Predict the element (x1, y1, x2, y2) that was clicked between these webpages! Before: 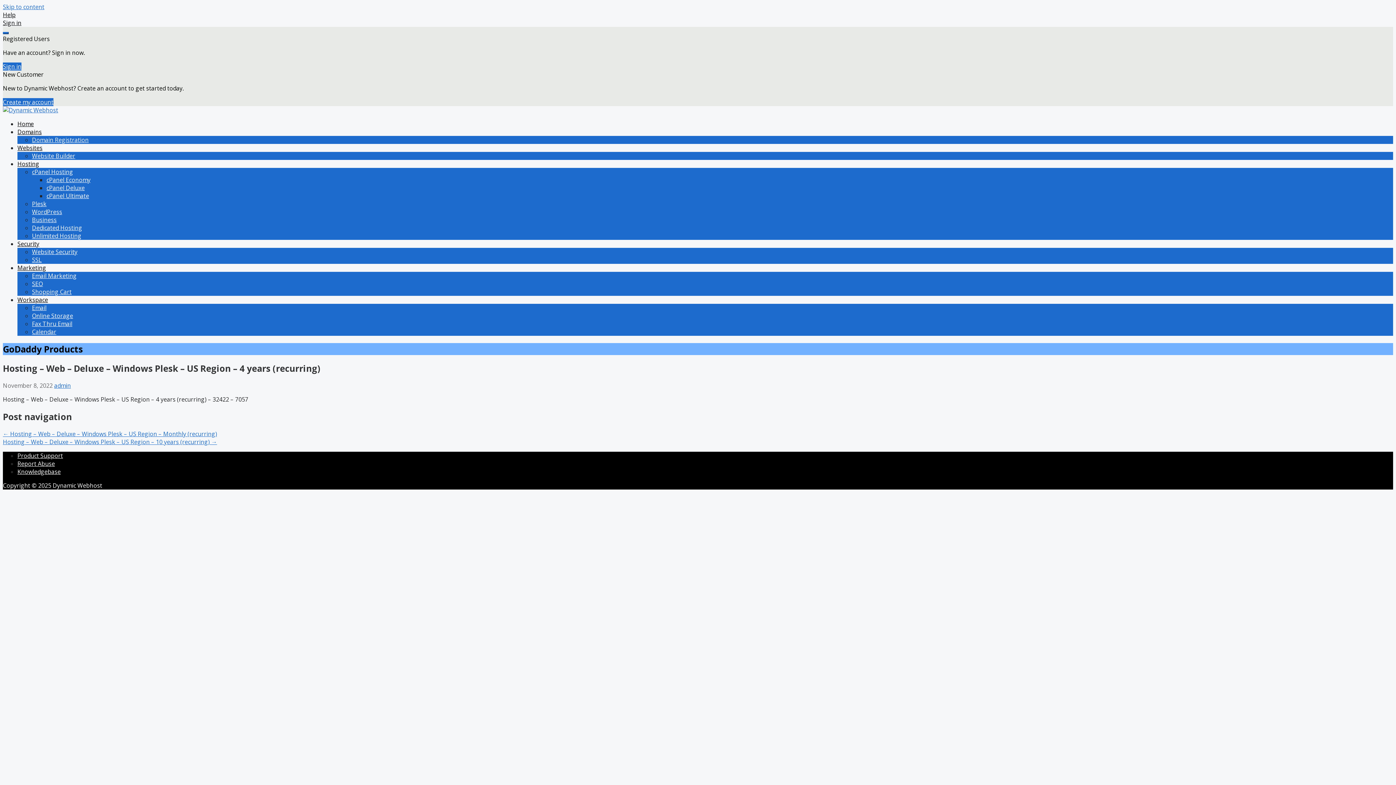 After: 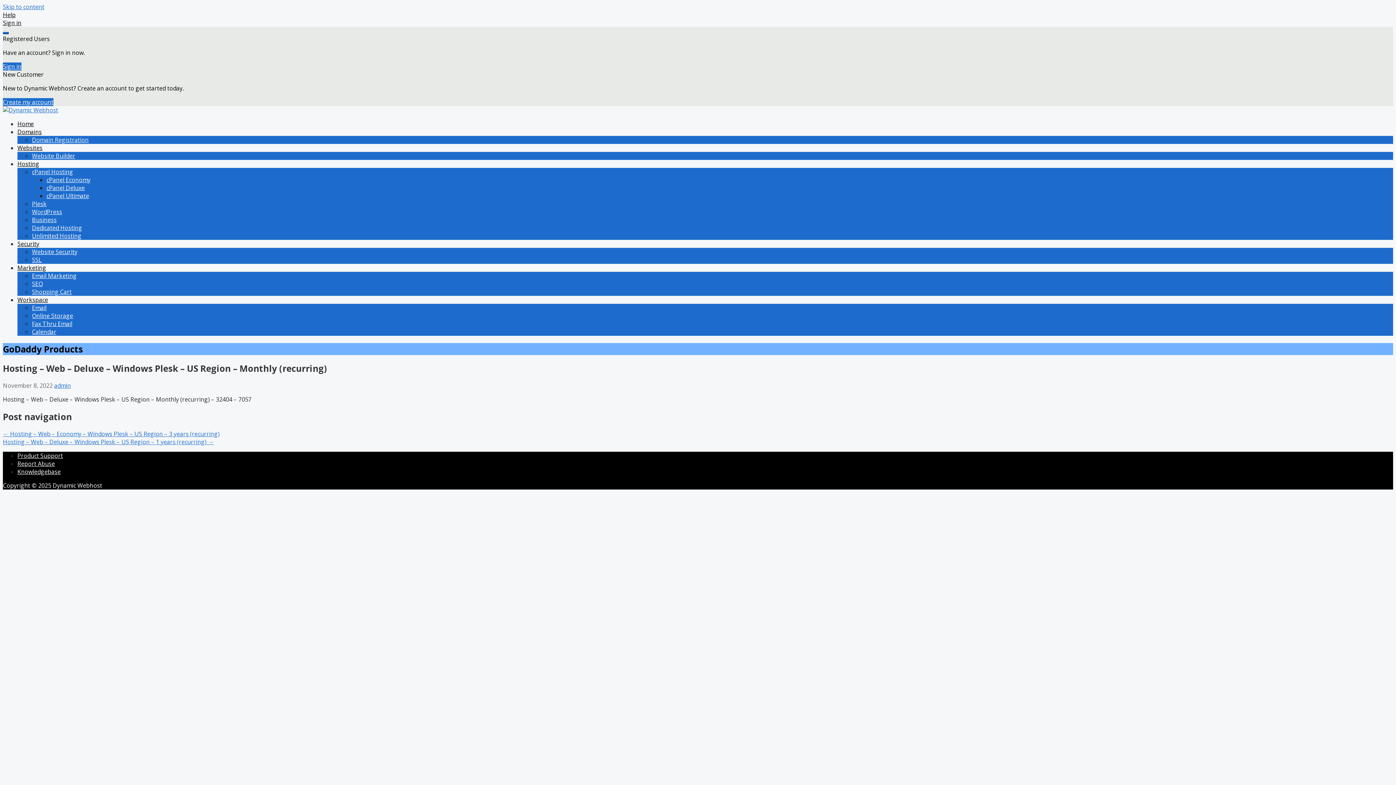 Action: bbox: (2, 430, 217, 438) label: ← Hosting – Web – Deluxe – Windows Plesk – US Region – Monthly (recurring)